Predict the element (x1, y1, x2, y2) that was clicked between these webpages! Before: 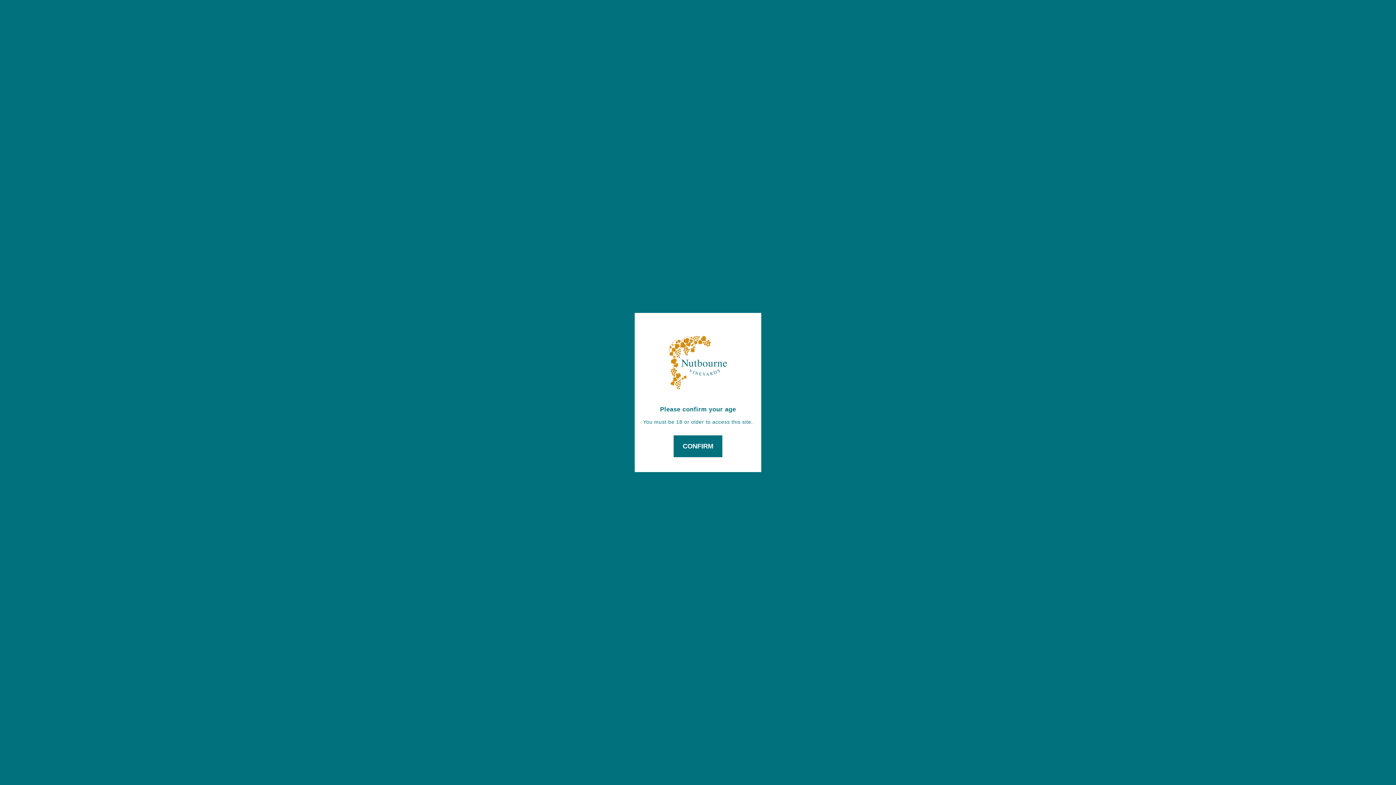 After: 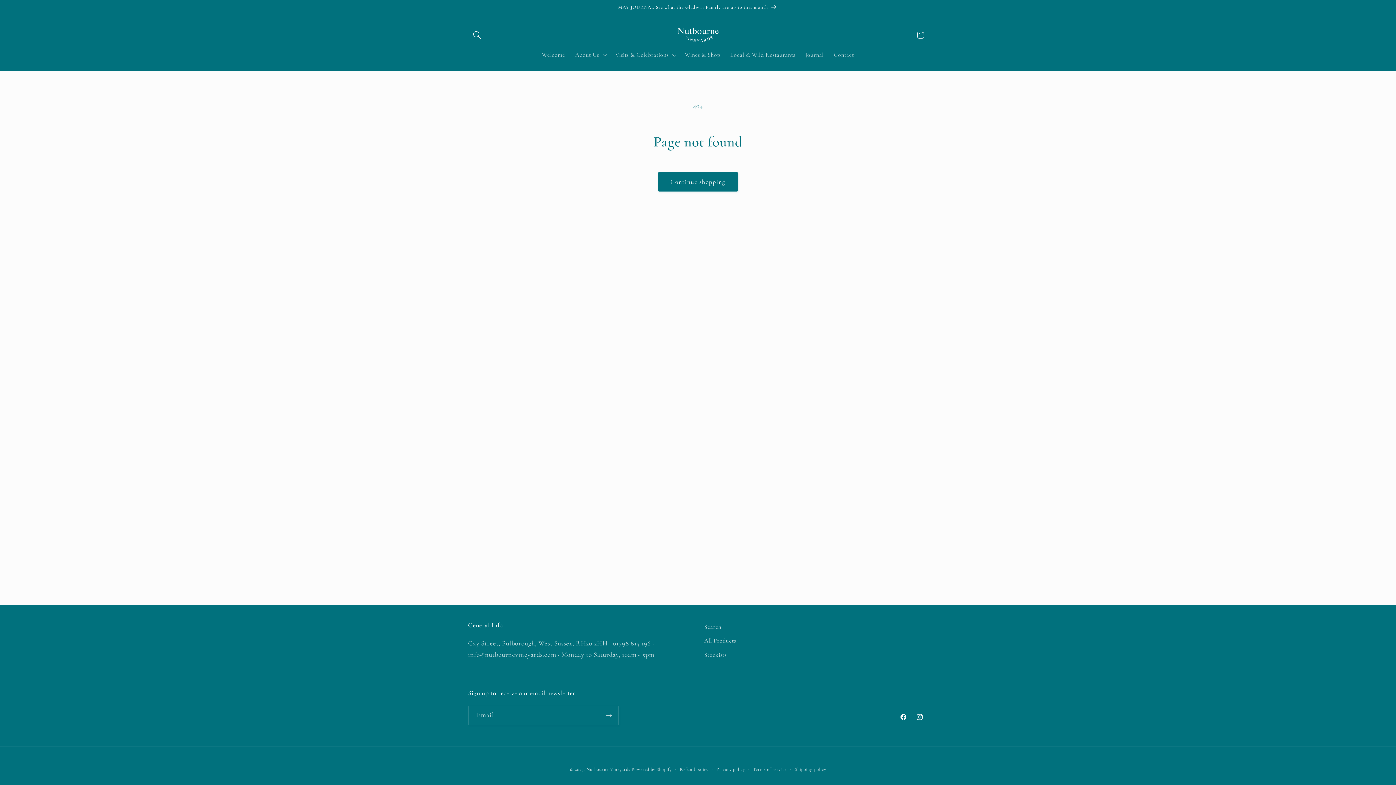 Action: label: CONFIRM bbox: (673, 435, 722, 457)